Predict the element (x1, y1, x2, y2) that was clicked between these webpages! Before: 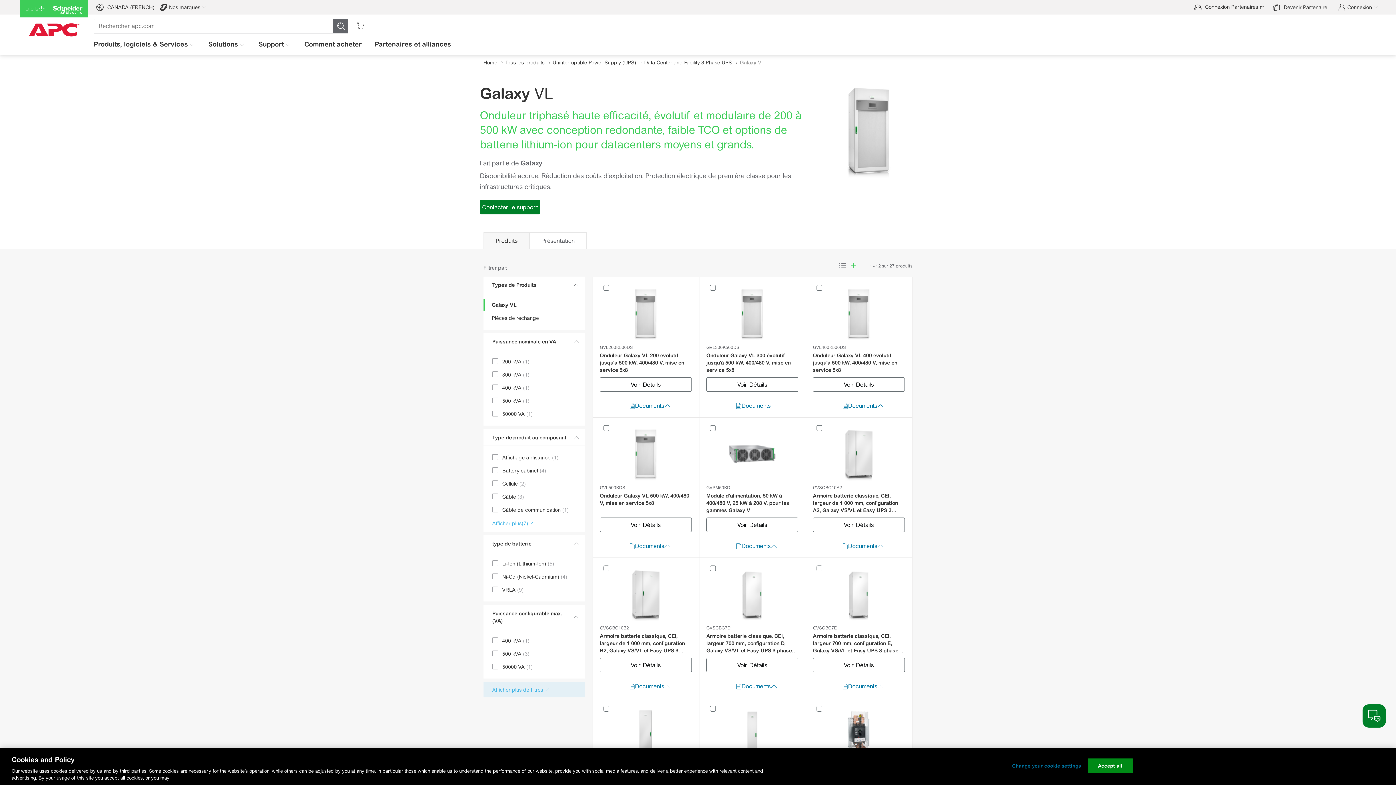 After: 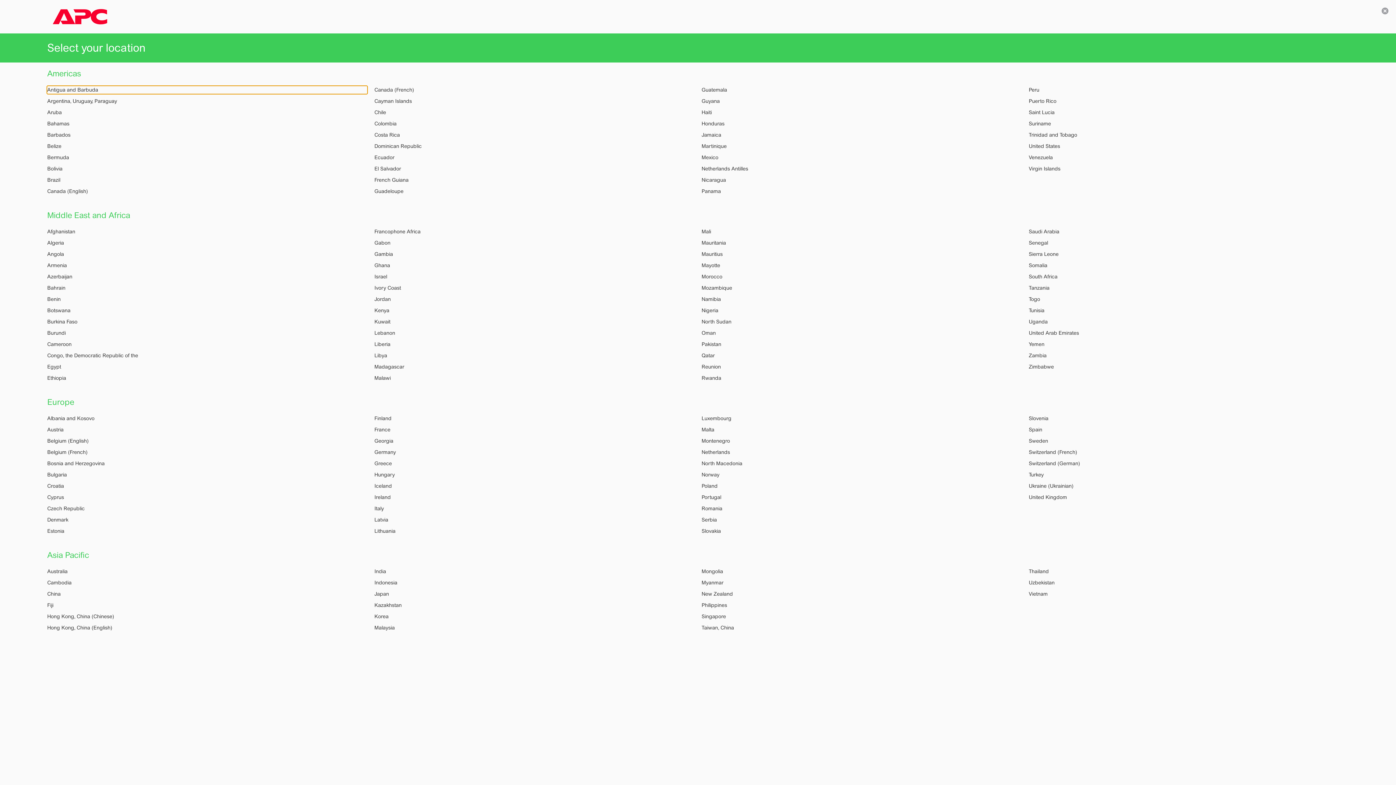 Action: bbox: (96, 0, 158, 14) label: CANADA (FRENCH)